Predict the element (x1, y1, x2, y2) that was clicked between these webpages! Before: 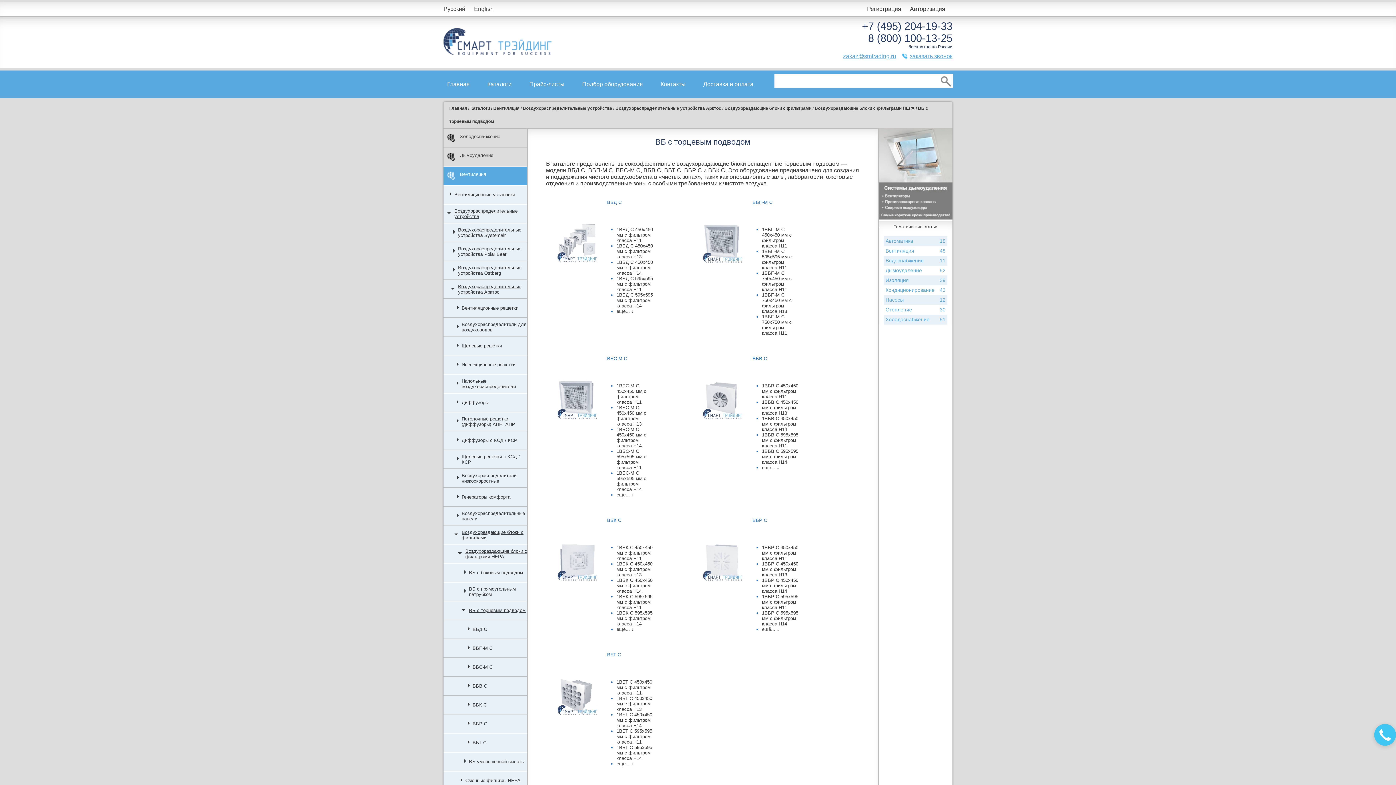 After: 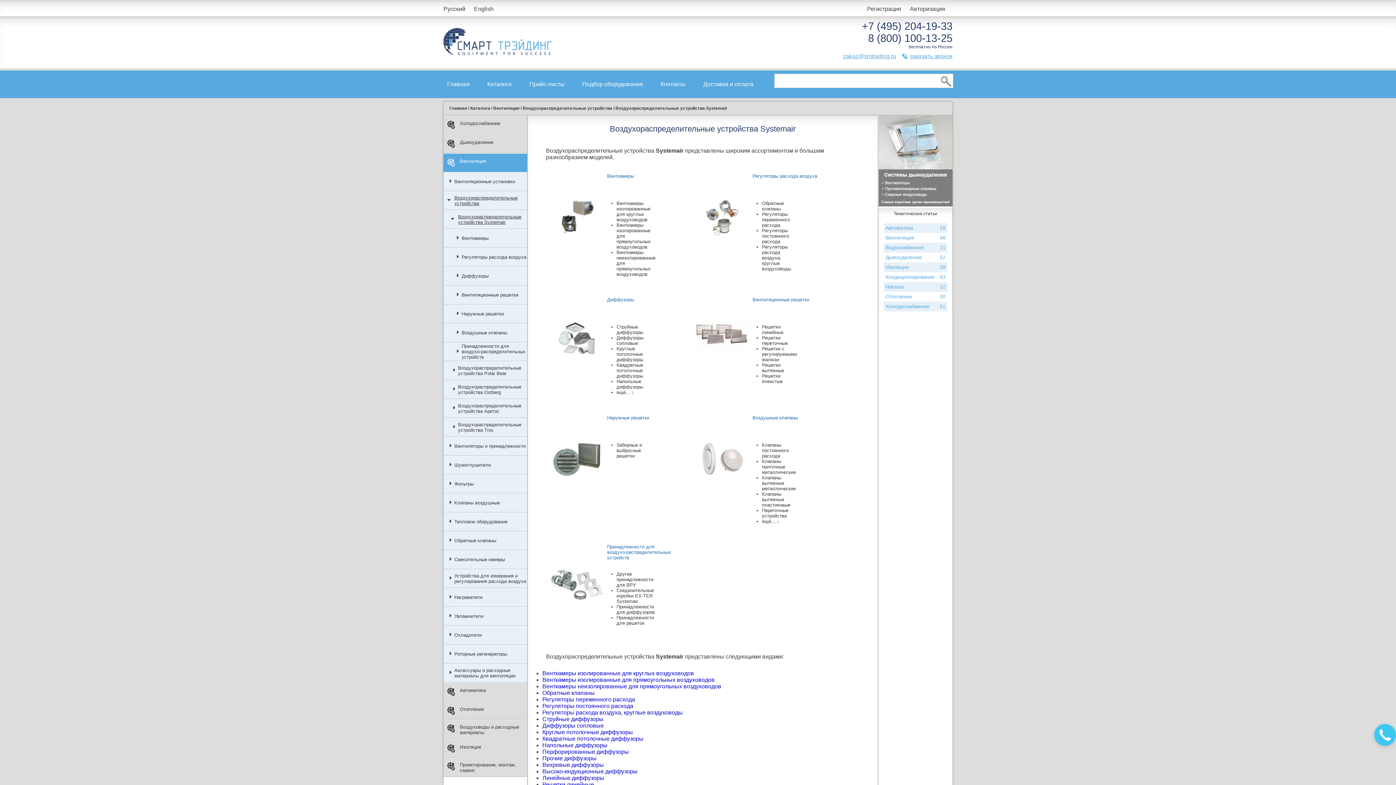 Action: bbox: (443, 223, 527, 242) label: Воздухораспределительные устройства Systemair